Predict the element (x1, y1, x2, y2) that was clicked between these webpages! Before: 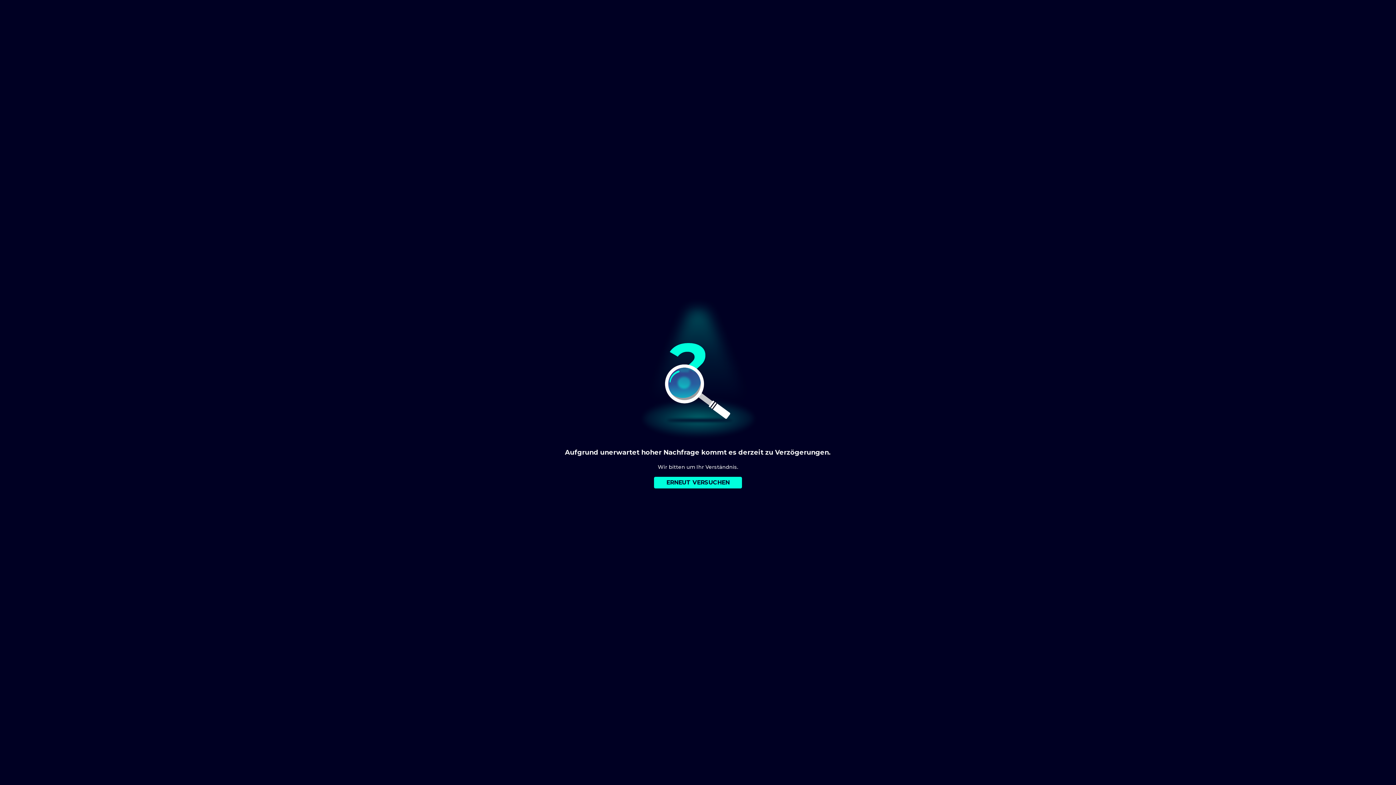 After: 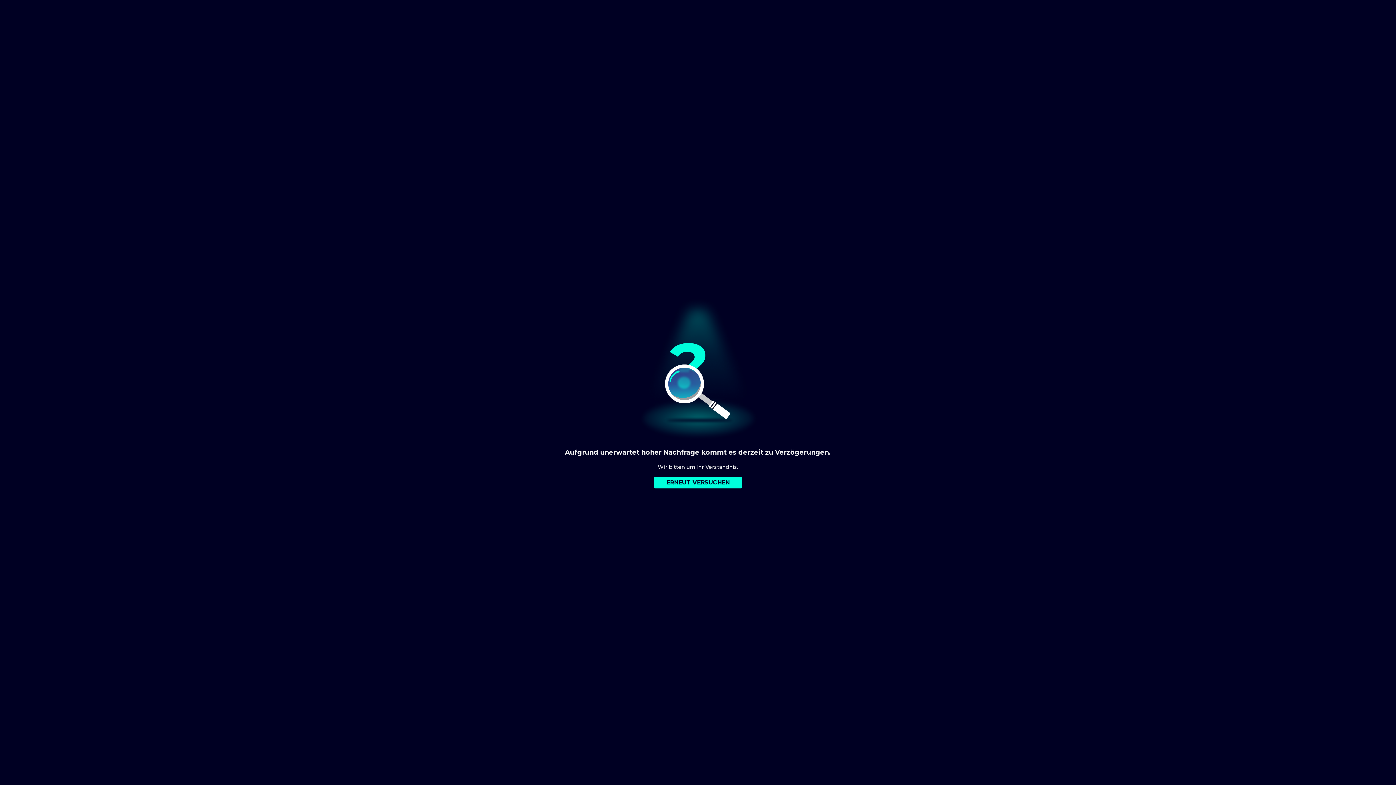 Action: label: ERNEUT VERSUCHEN bbox: (654, 477, 742, 488)